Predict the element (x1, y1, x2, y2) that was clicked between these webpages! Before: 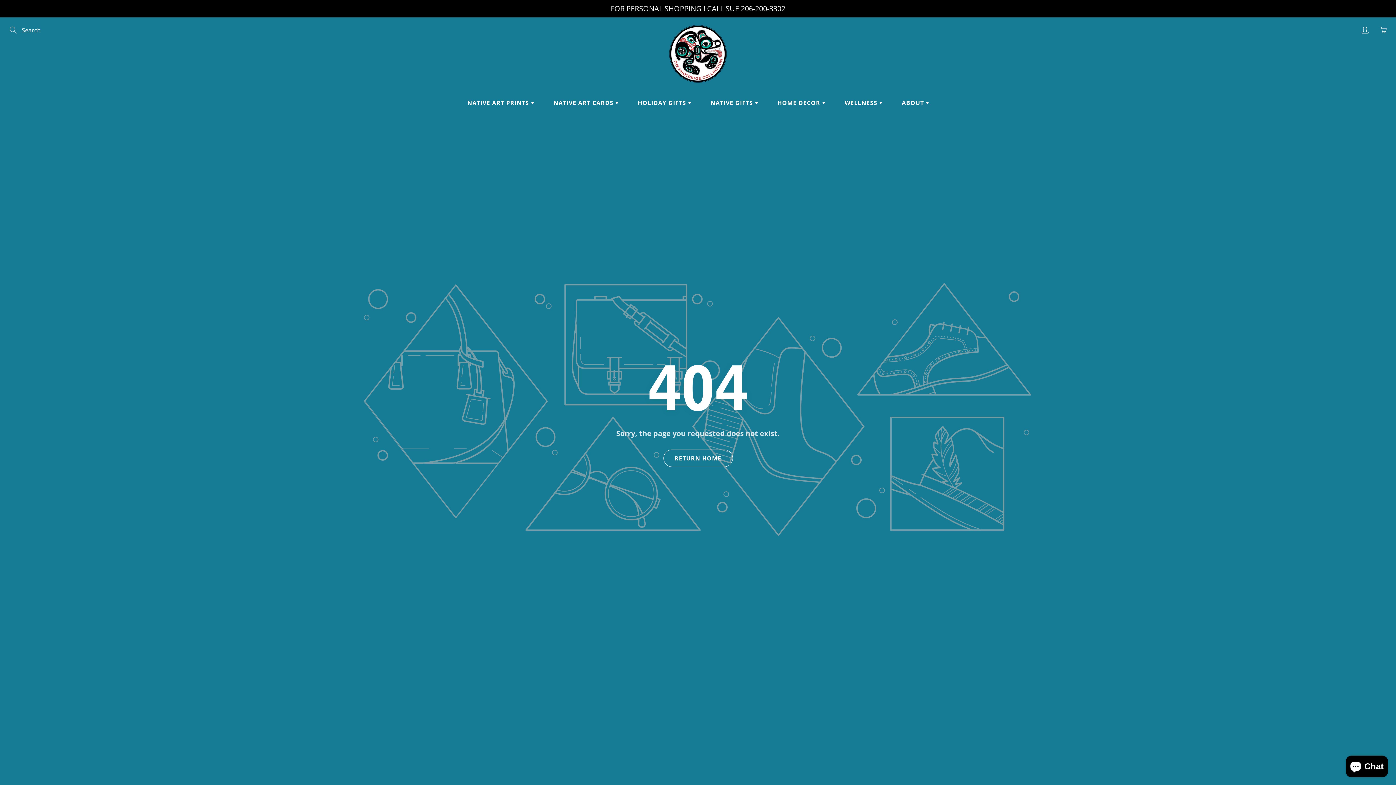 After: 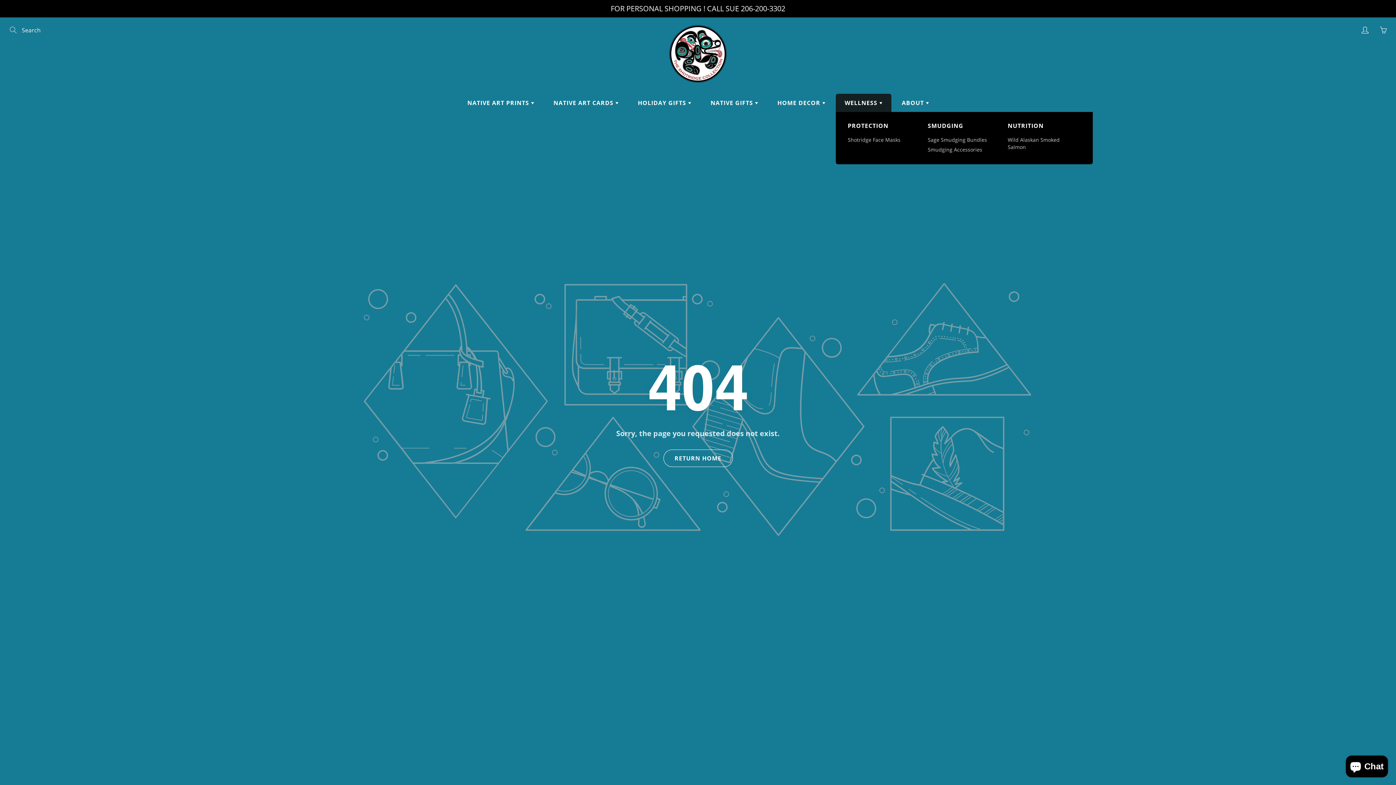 Action: label: WELLNESS  bbox: (835, 93, 891, 112)